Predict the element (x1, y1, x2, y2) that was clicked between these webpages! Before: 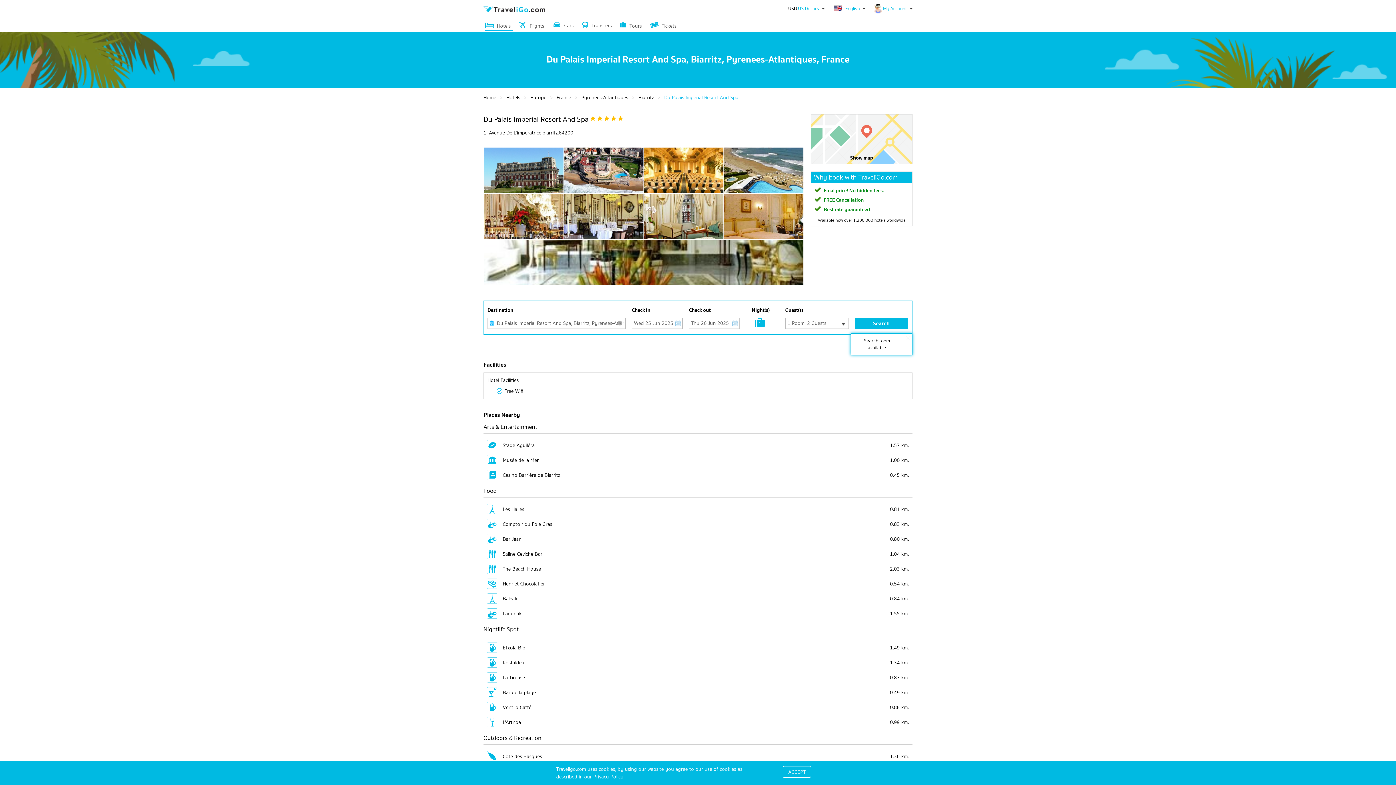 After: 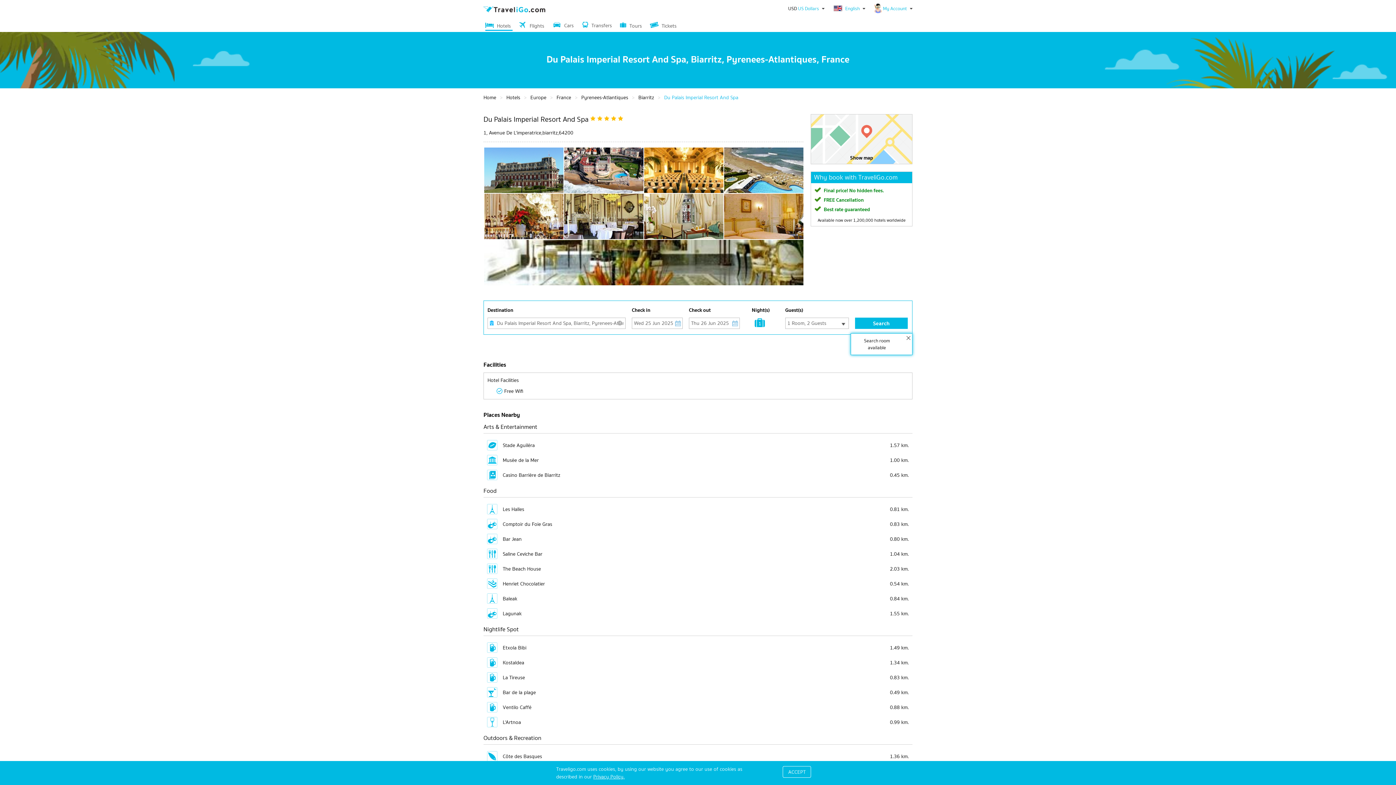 Action: bbox: (593, 773, 624, 781) label: Privacy Policy.